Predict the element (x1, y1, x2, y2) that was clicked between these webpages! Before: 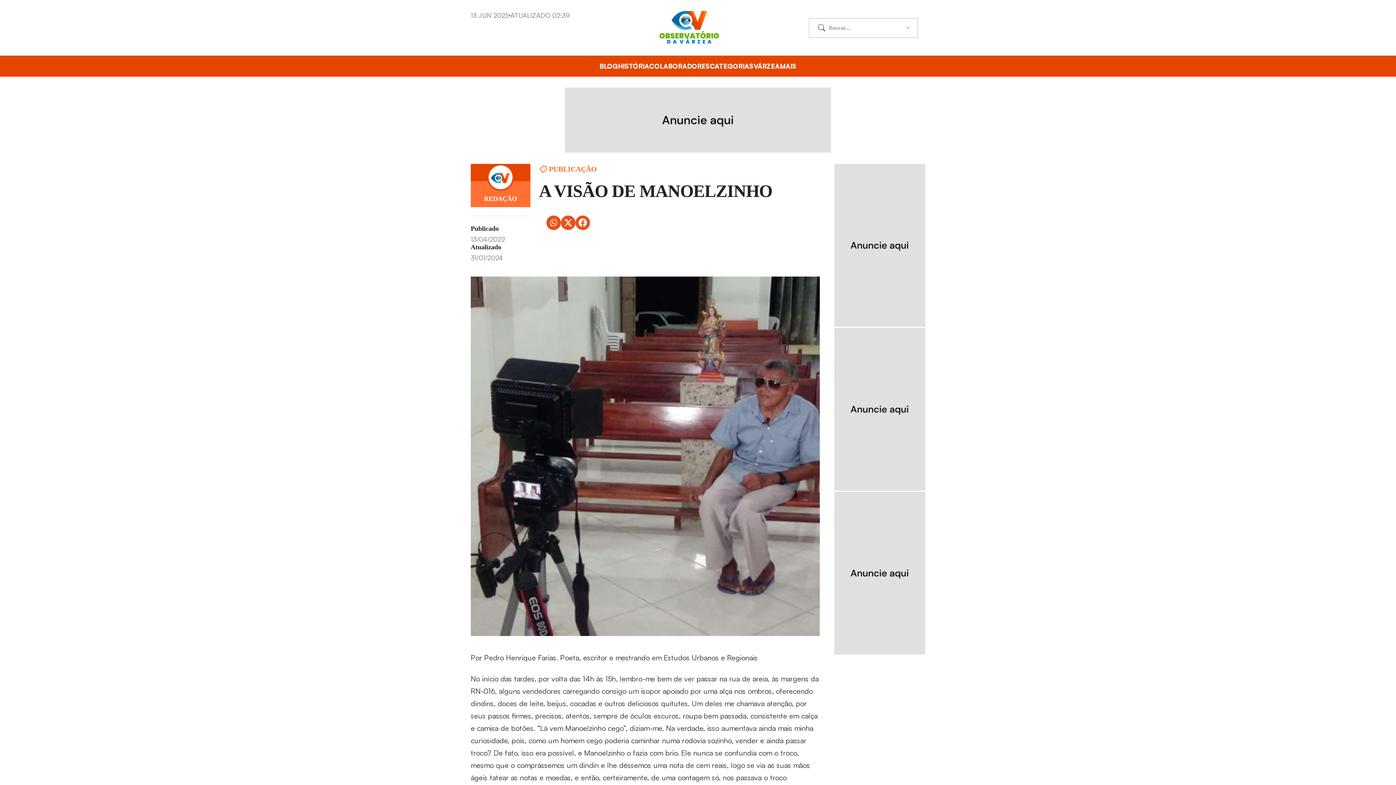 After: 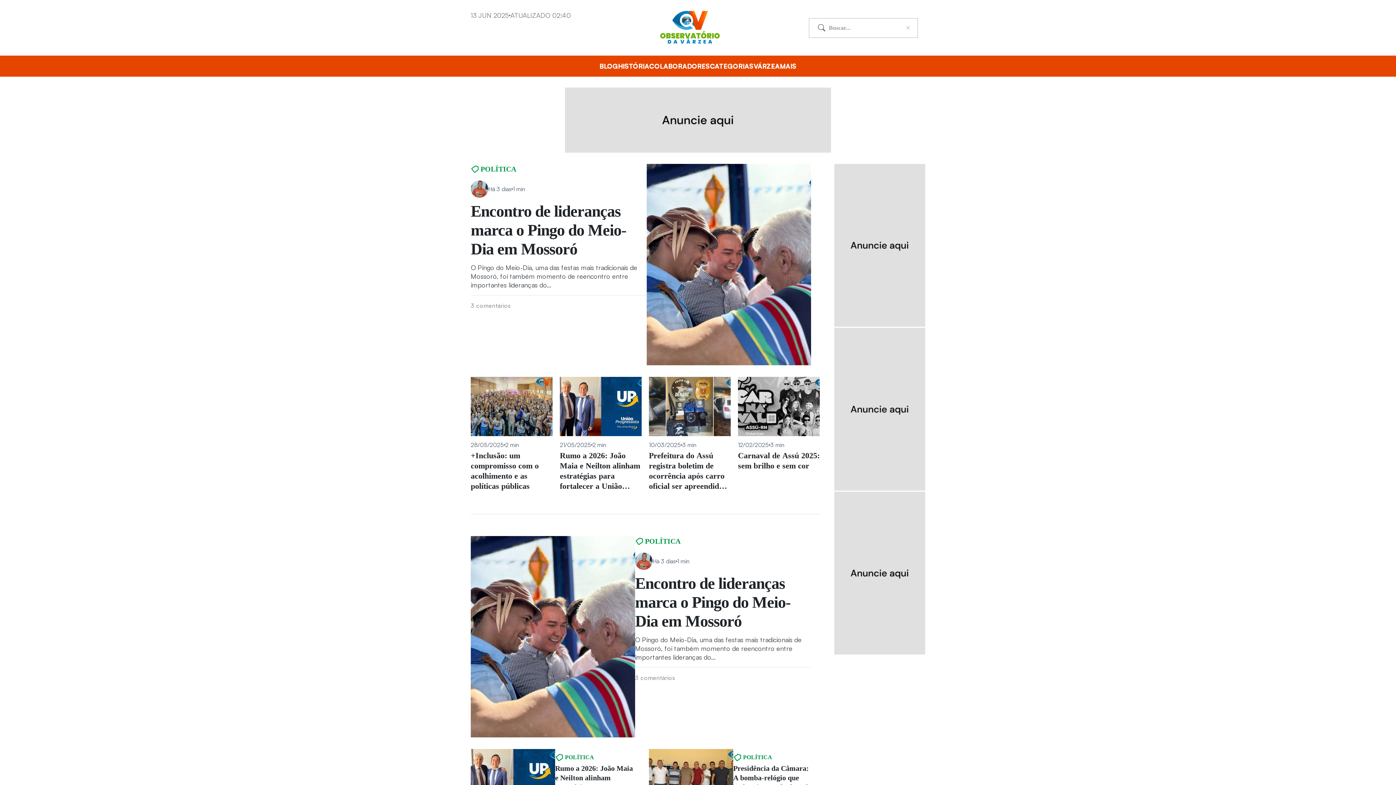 Action: bbox: (599, 62, 618, 70) label: BLOG